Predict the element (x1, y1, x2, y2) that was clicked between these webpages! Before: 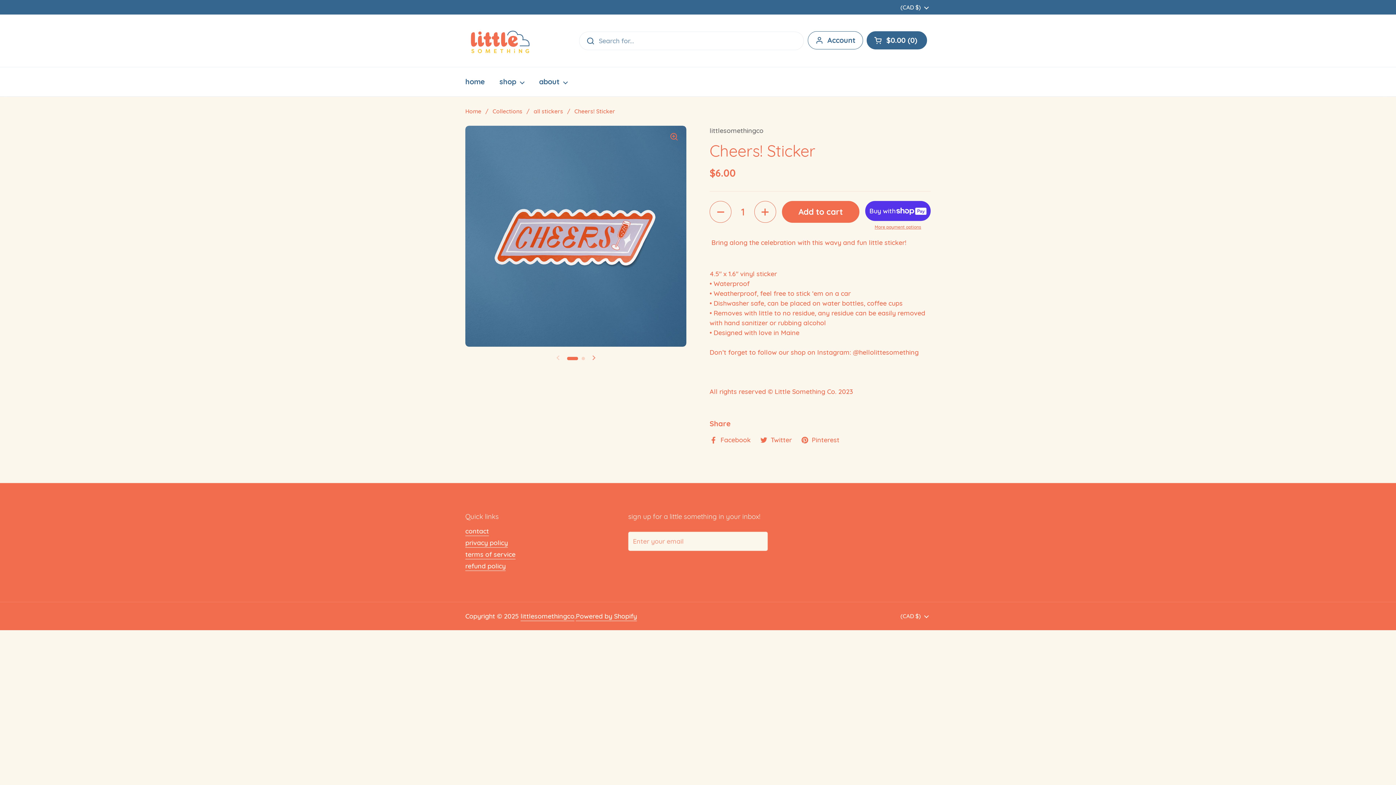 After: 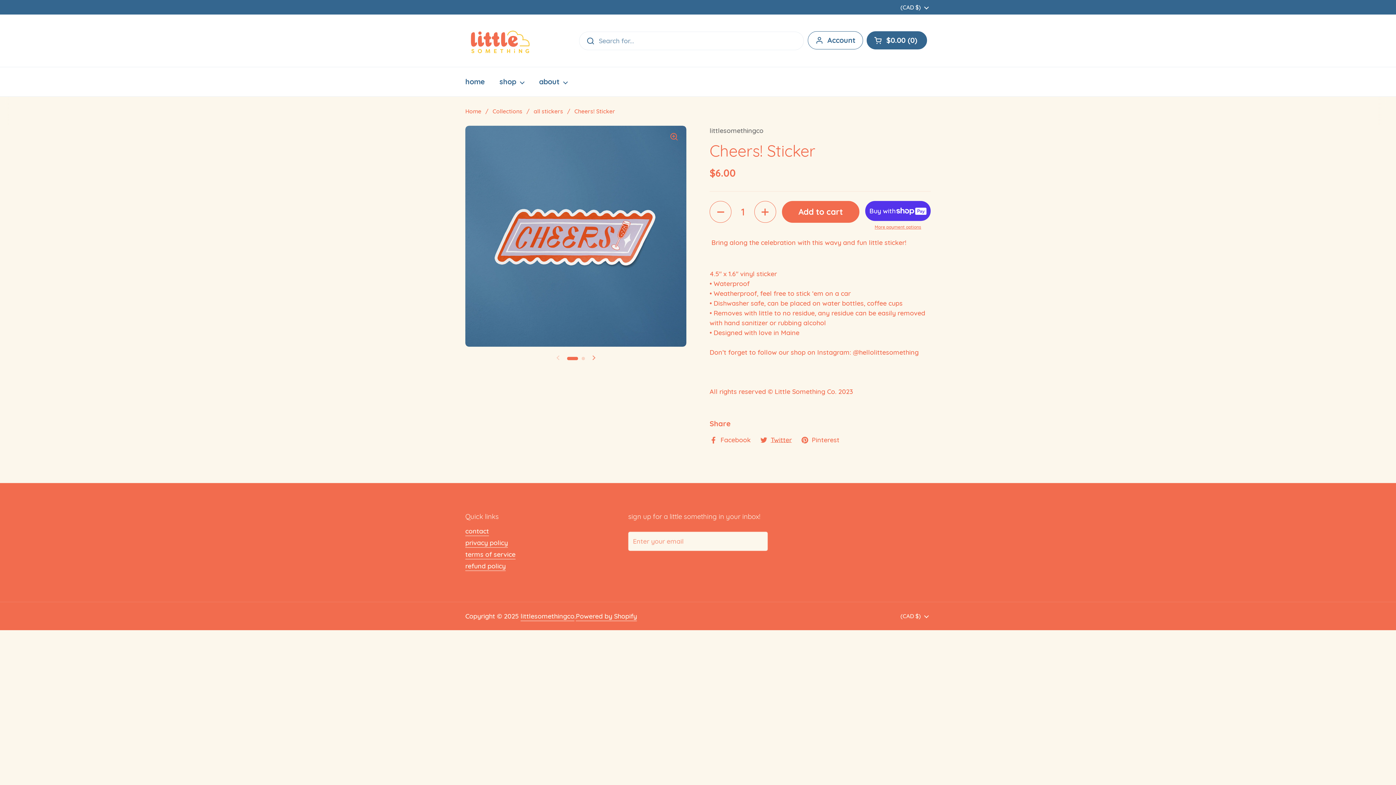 Action: label: Twitter bbox: (760, 435, 792, 445)